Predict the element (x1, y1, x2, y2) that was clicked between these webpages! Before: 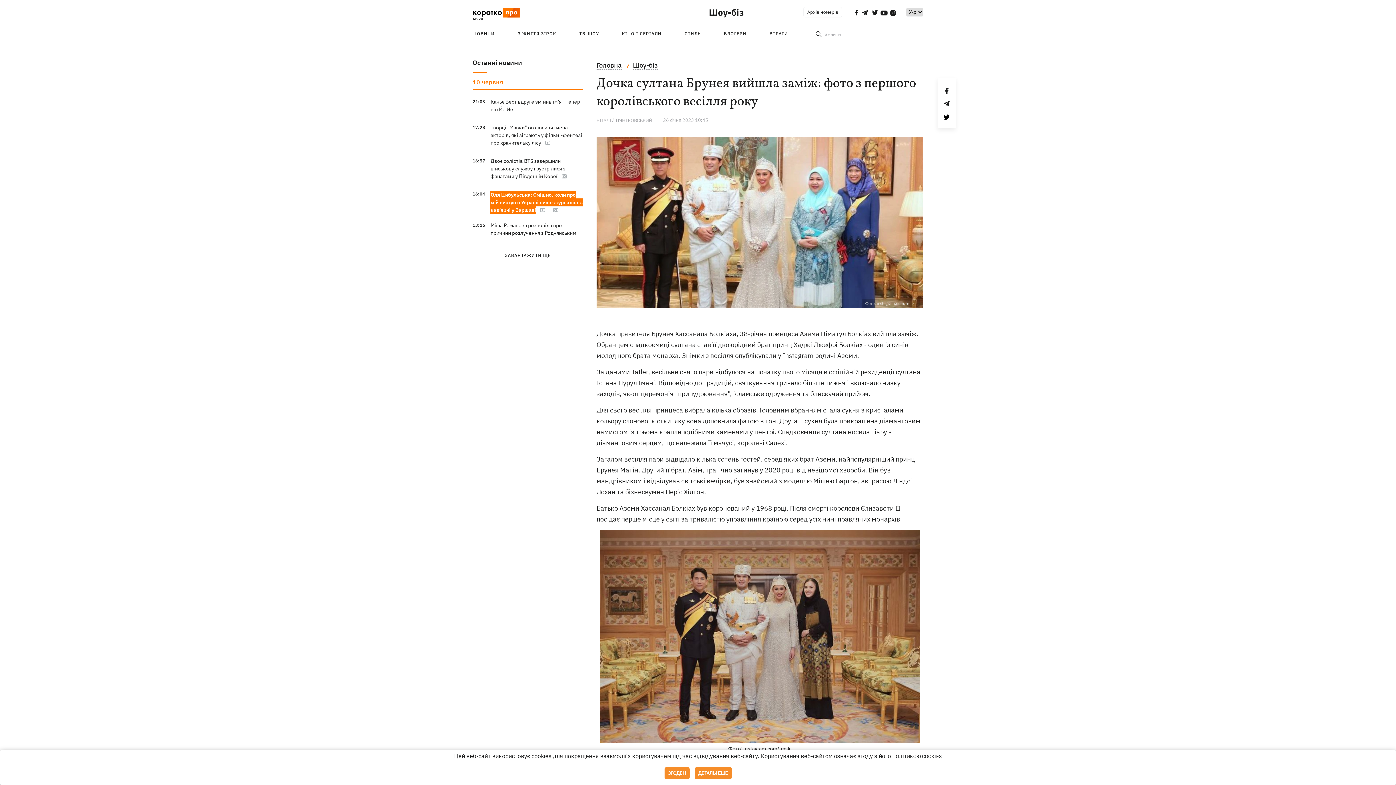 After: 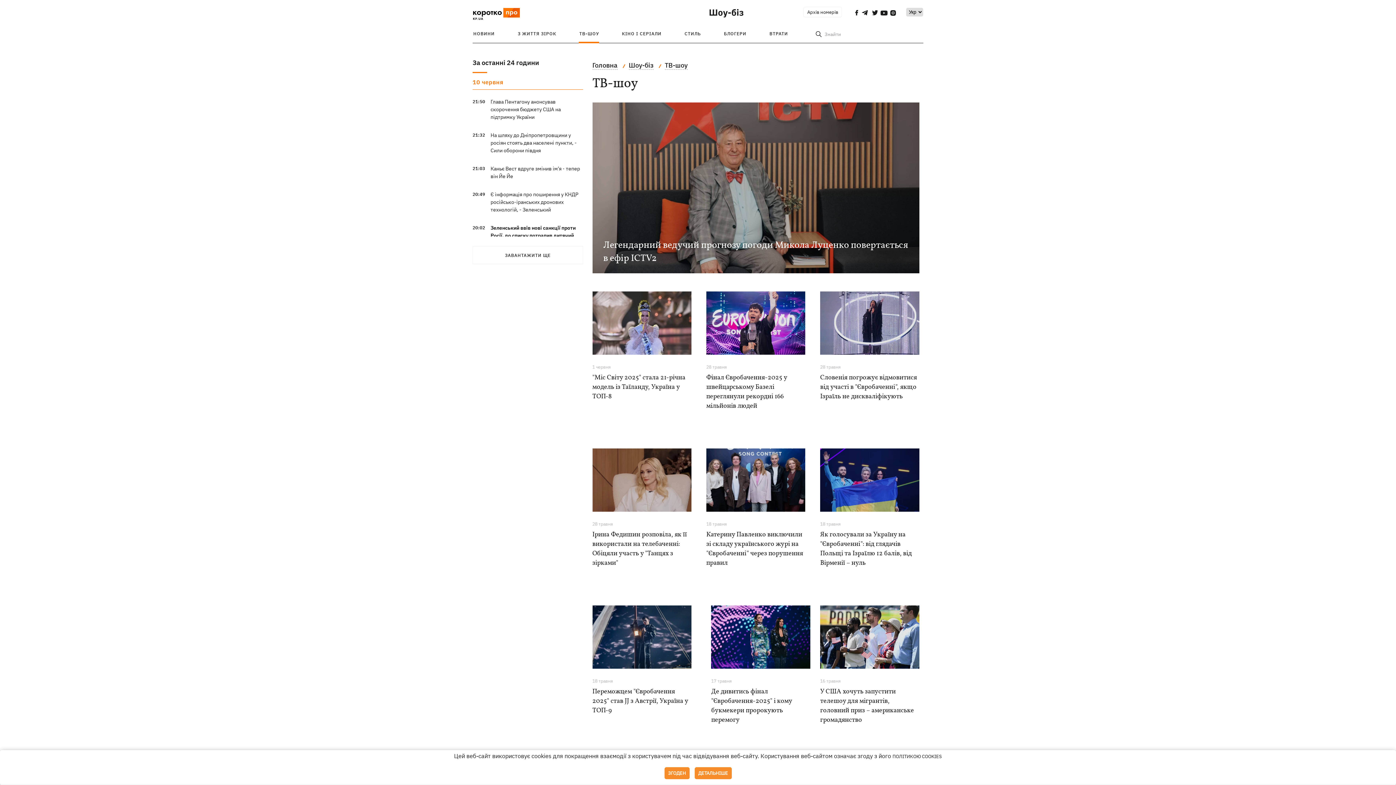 Action: bbox: (579, 30, 599, 36) label: ТВ-ШОУ